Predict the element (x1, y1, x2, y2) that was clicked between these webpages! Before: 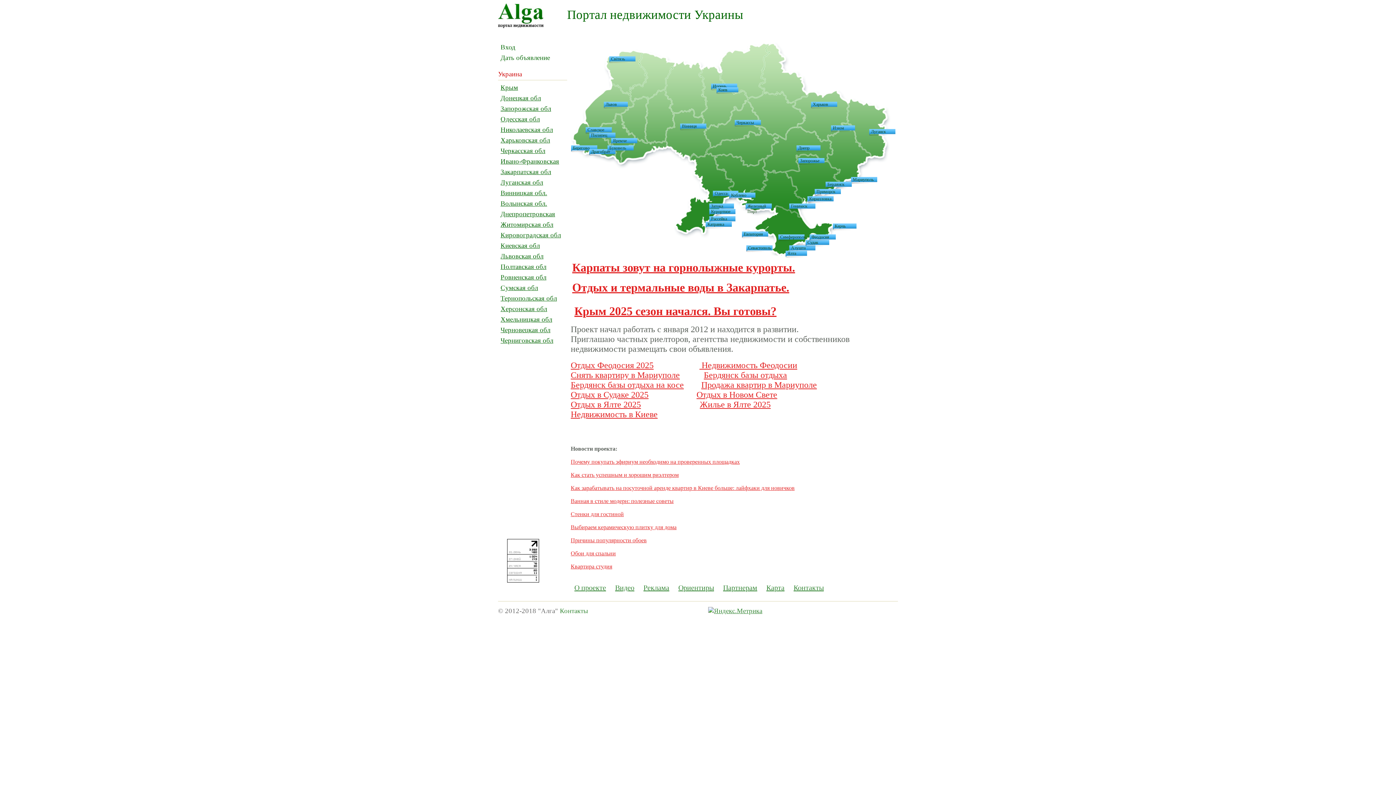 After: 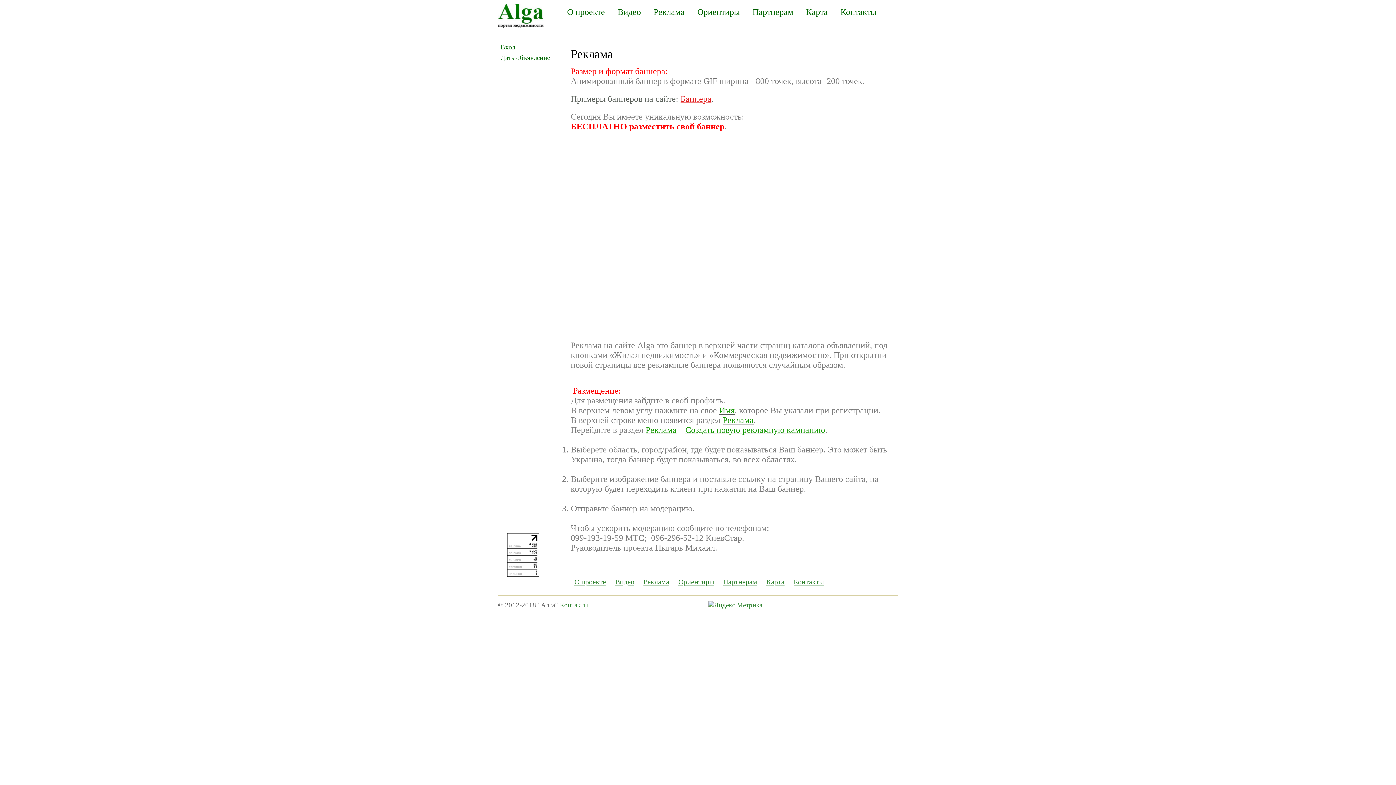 Action: label: Реклама bbox: (643, 584, 669, 592)